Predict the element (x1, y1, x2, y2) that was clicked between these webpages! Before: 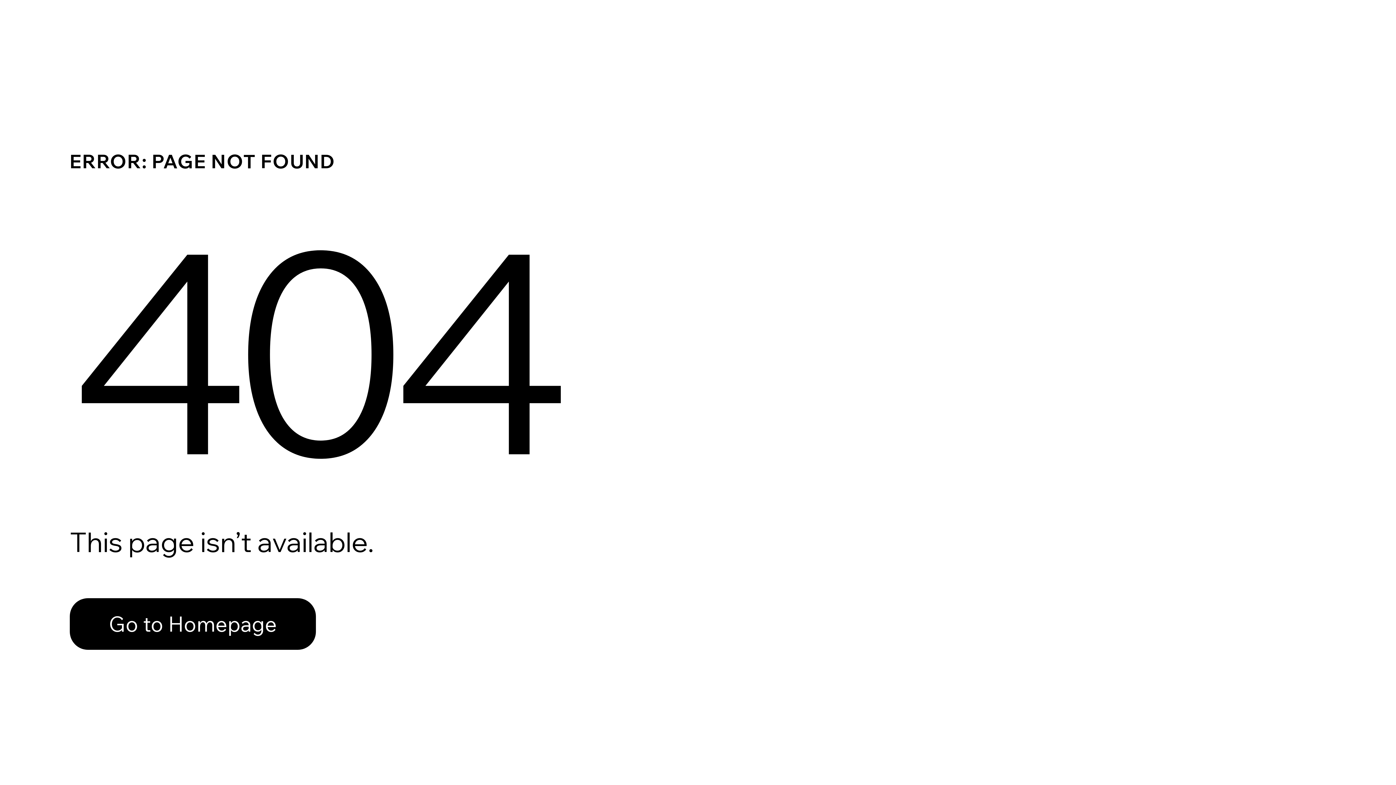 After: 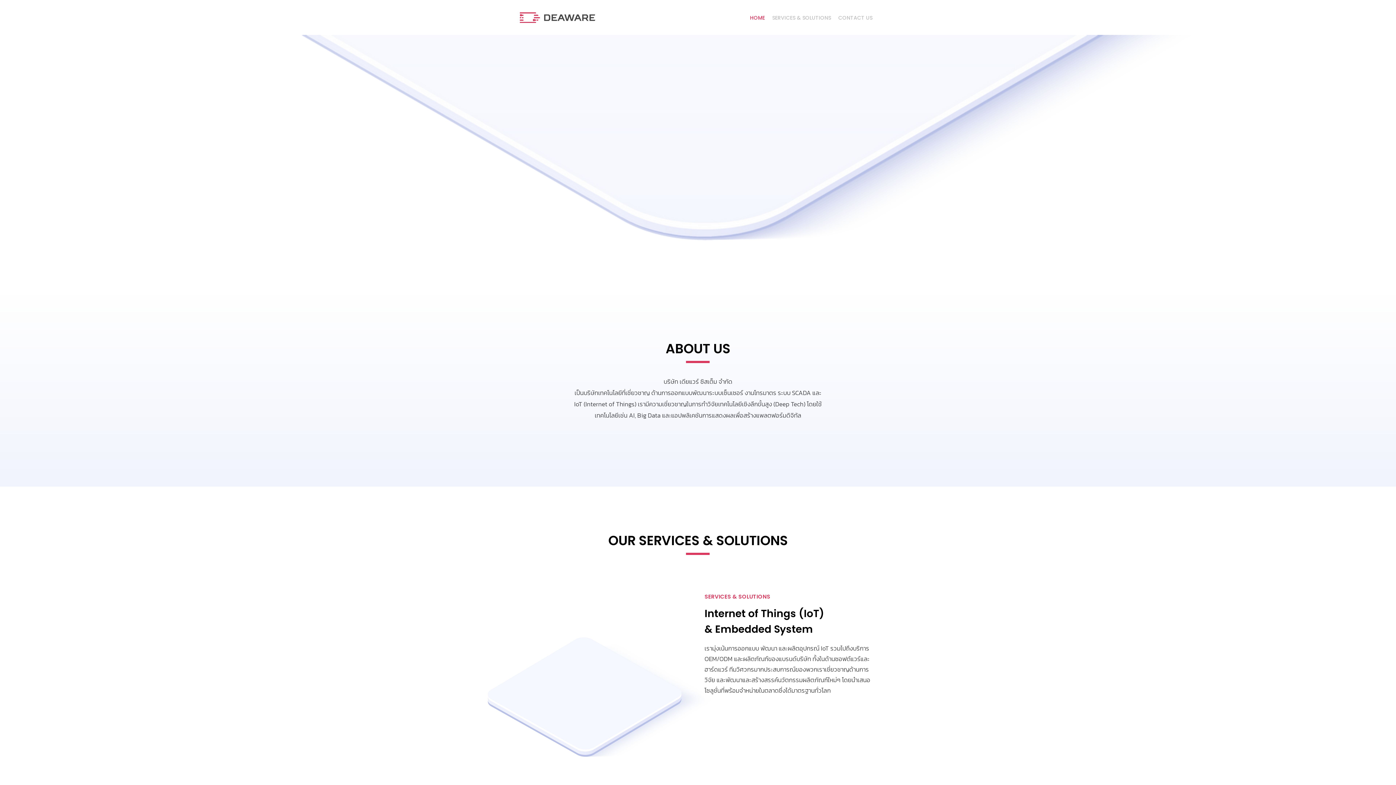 Action: label: Go to Homepage bbox: (69, 598, 316, 650)